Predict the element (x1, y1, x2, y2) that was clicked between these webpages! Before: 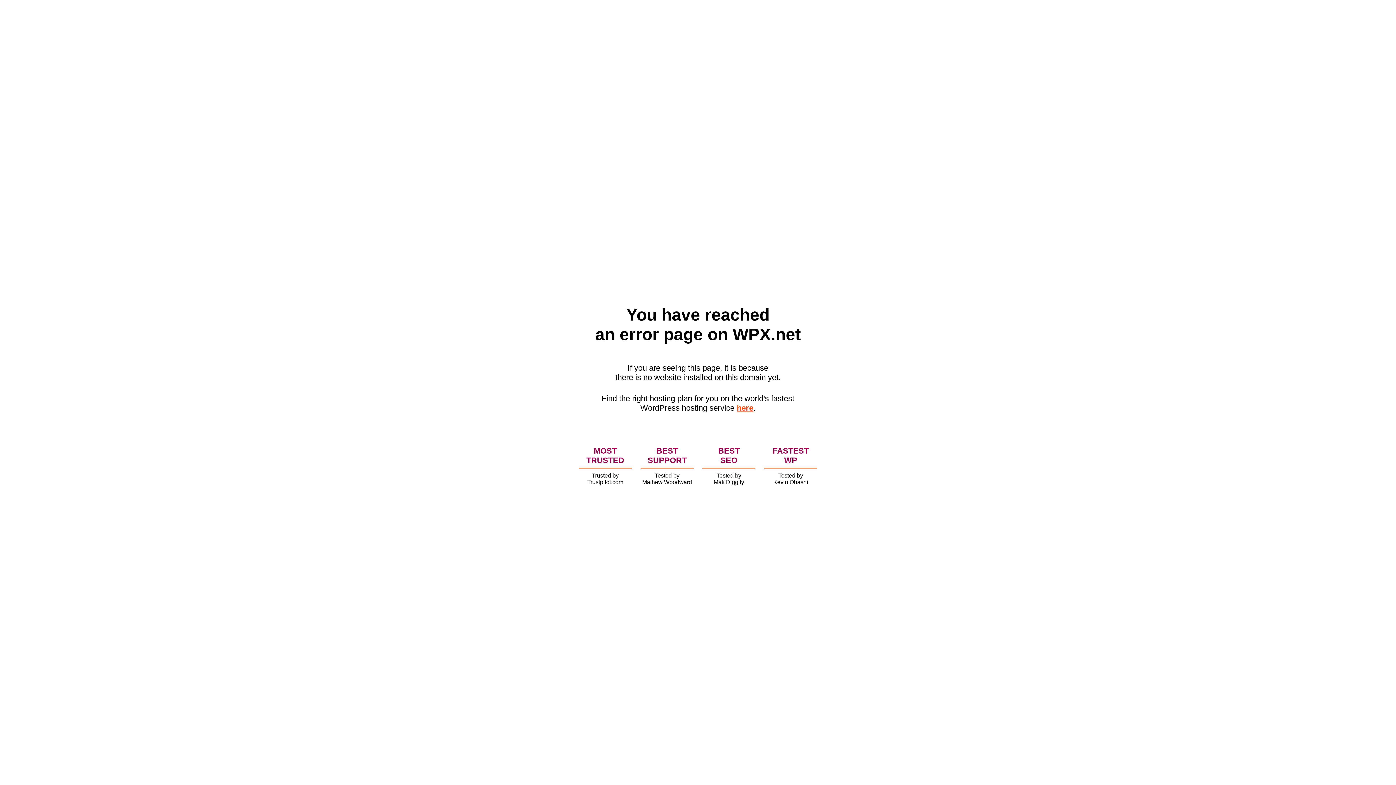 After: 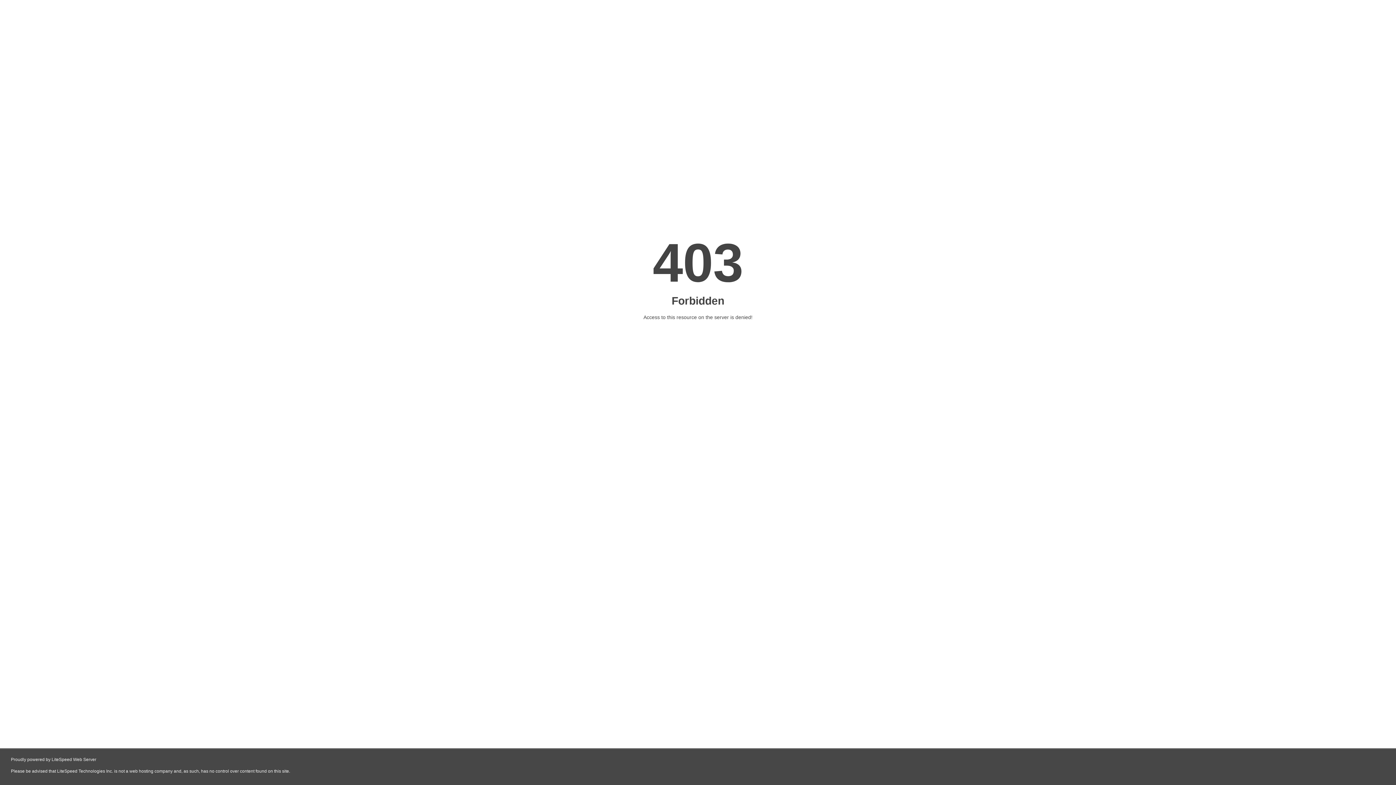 Action: bbox: (736, 403, 753, 412) label: here